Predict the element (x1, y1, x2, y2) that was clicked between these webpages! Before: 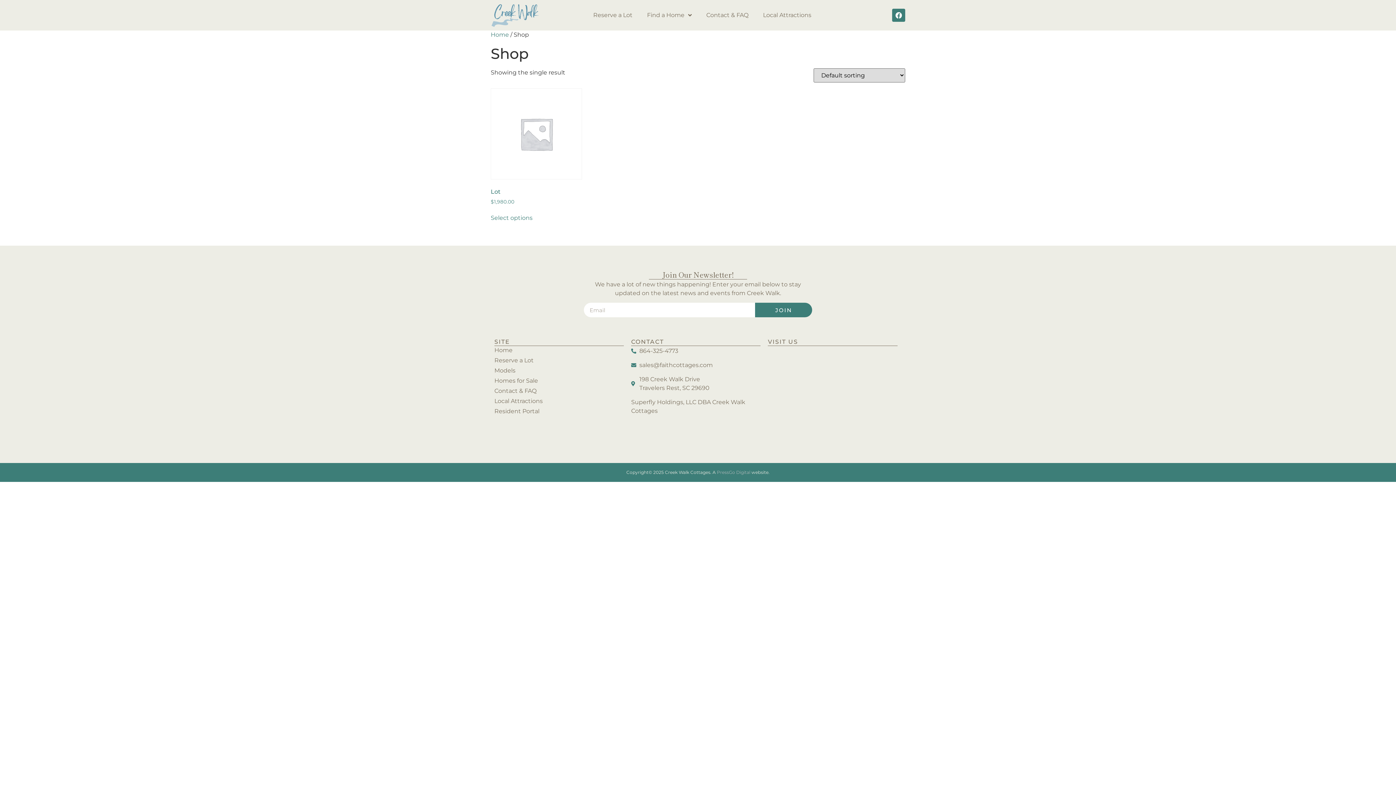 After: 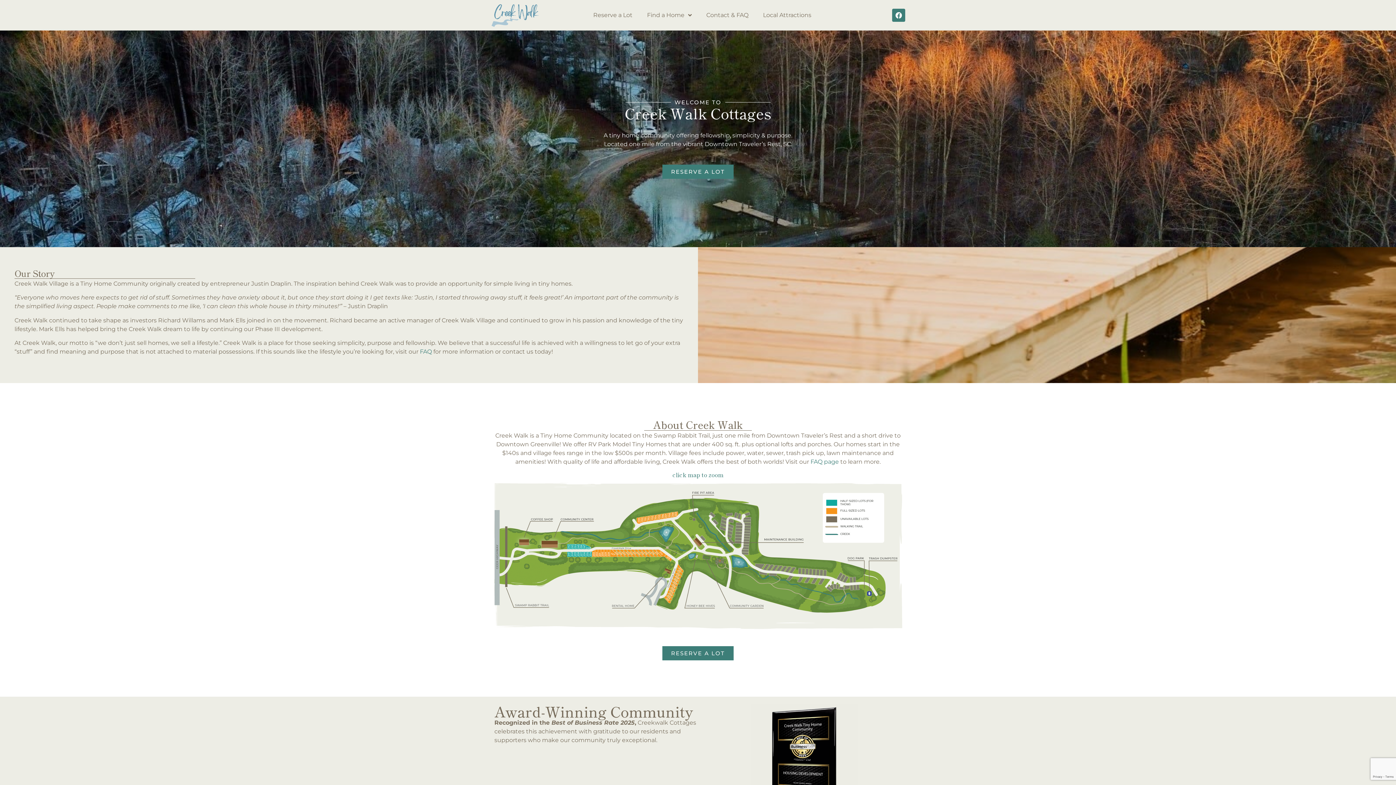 Action: bbox: (490, 31, 509, 38) label: Home